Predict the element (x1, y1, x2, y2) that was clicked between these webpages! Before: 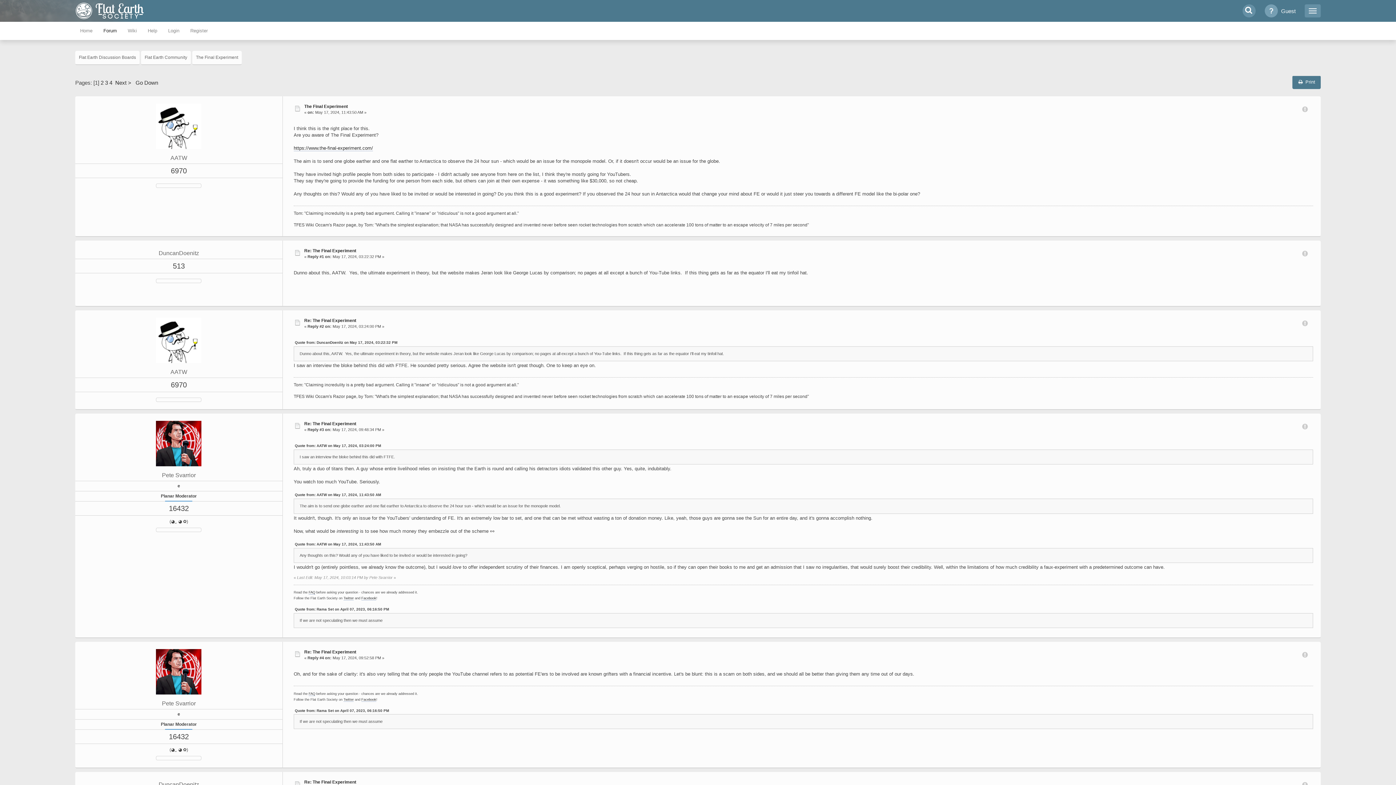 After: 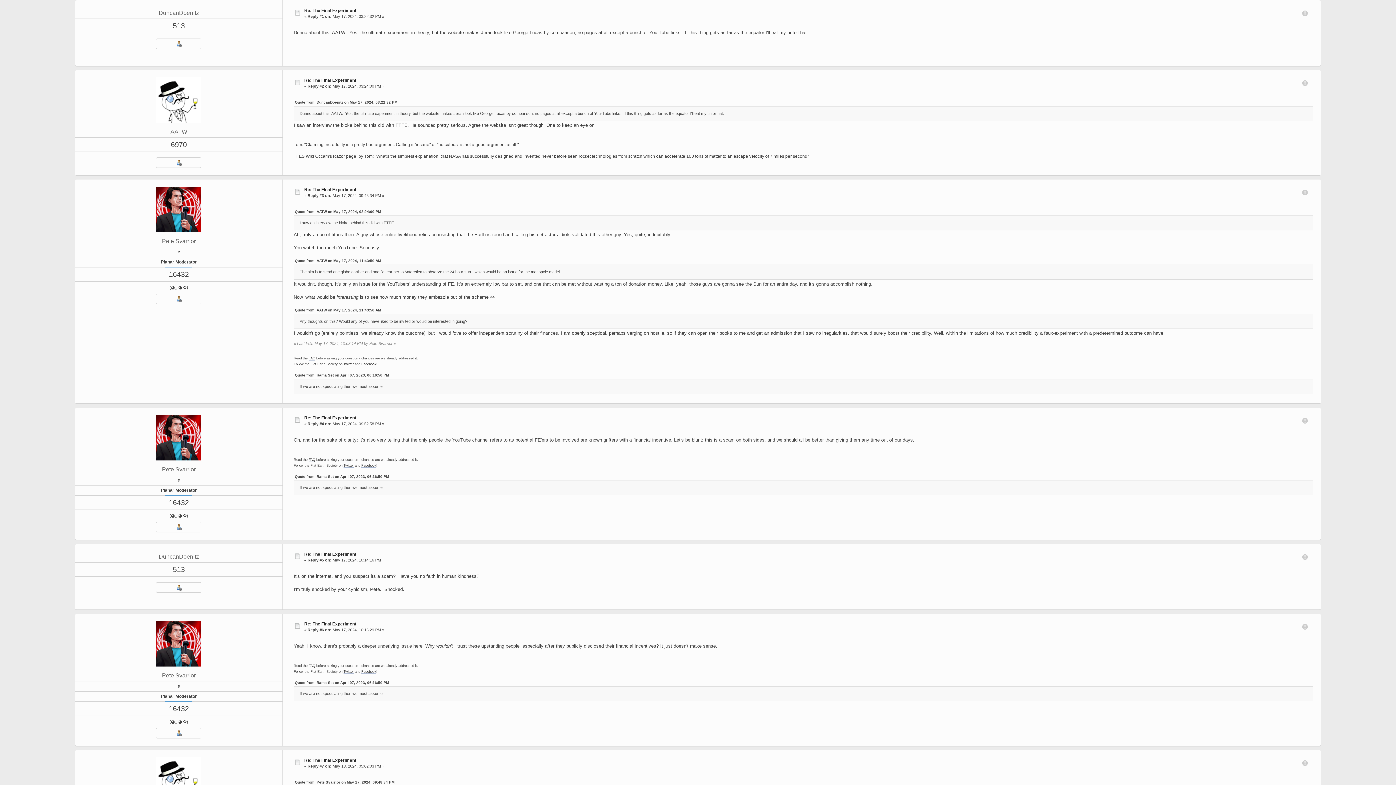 Action: label: Re: The Final Experiment bbox: (304, 248, 356, 253)